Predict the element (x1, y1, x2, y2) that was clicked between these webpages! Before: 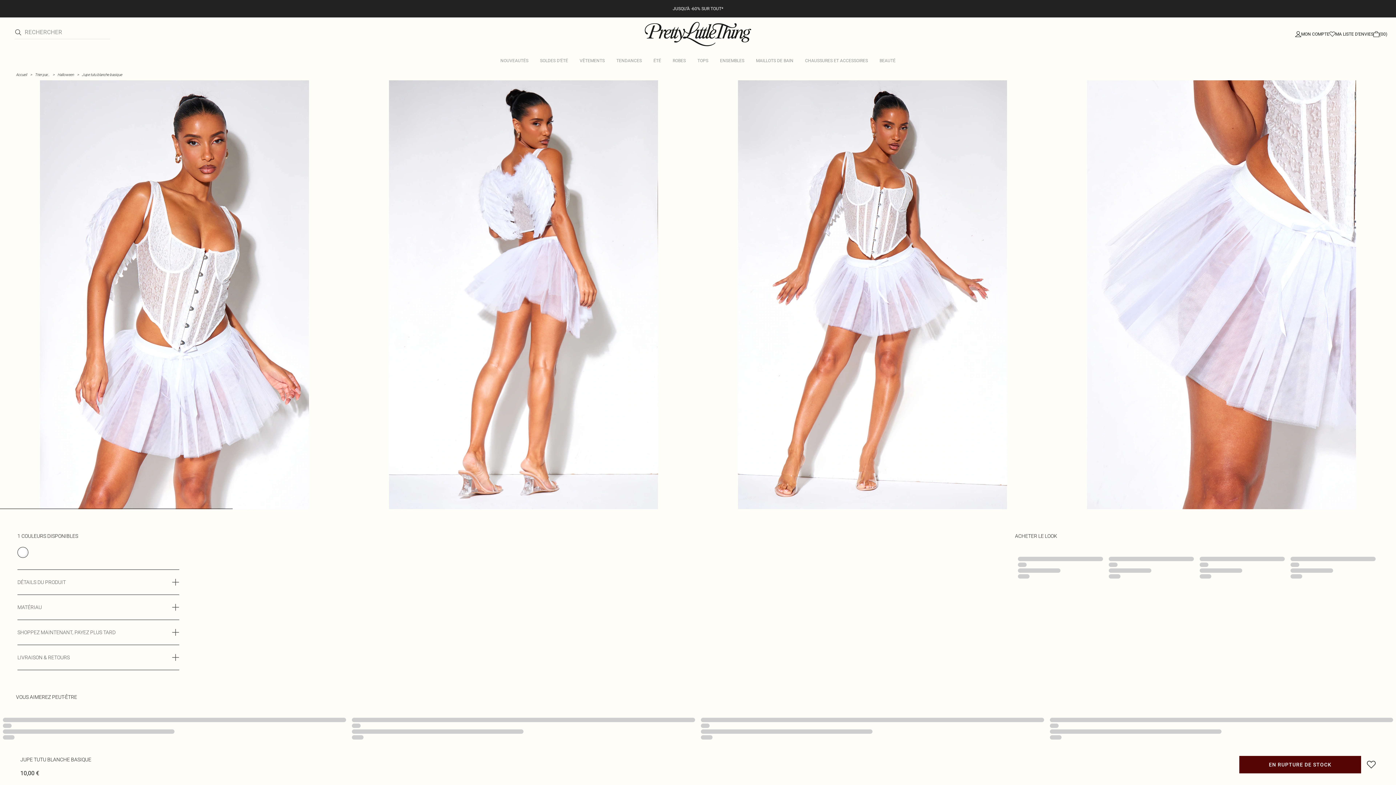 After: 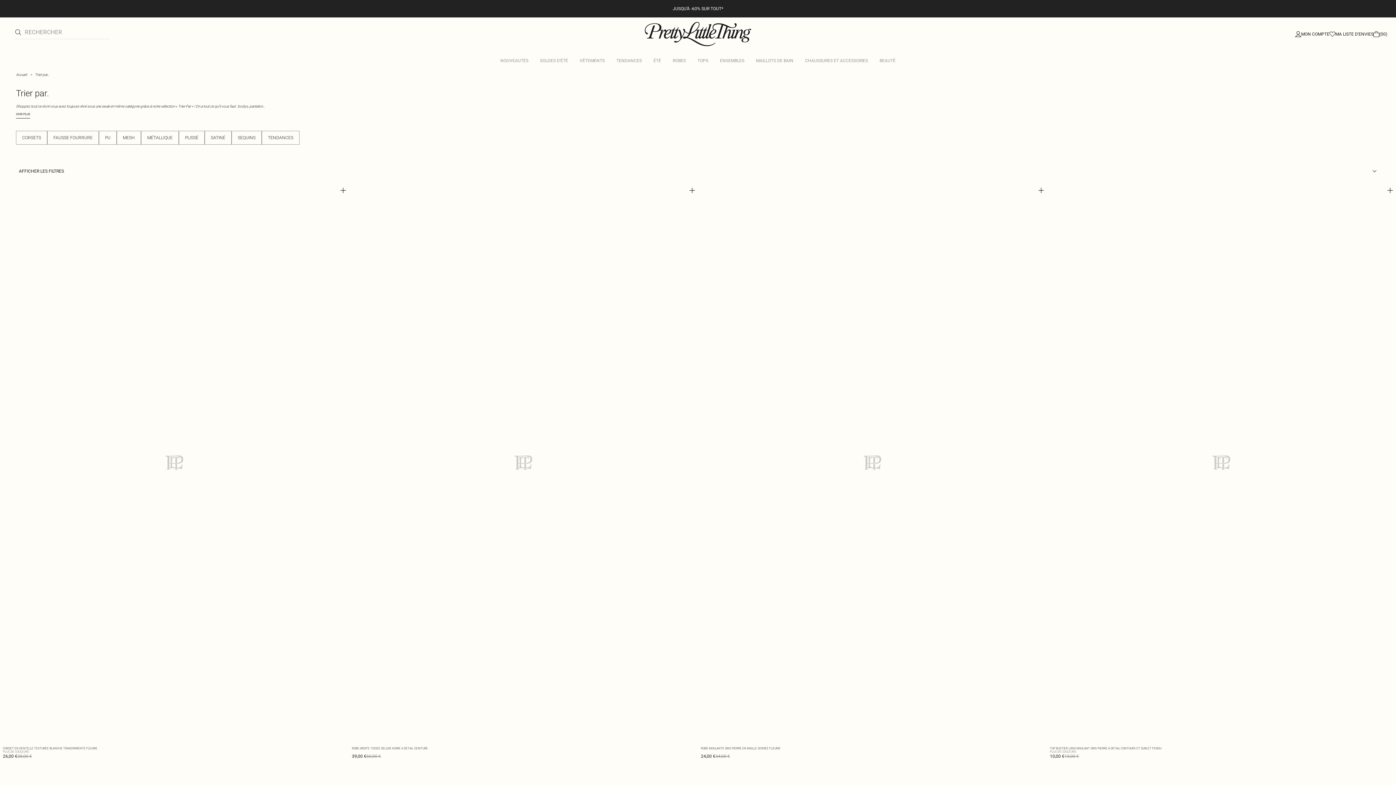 Action: label: Trier par… bbox: (34, 72, 49, 76)